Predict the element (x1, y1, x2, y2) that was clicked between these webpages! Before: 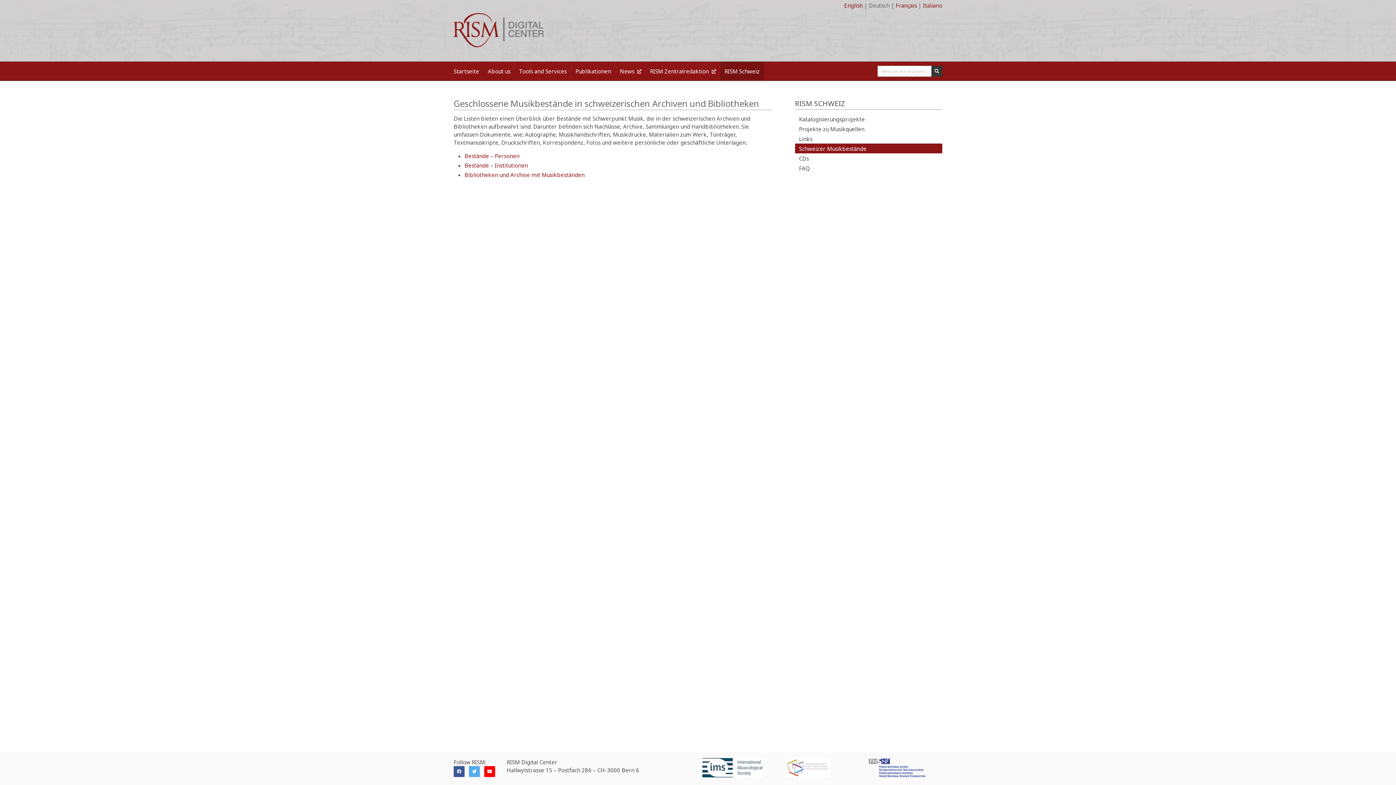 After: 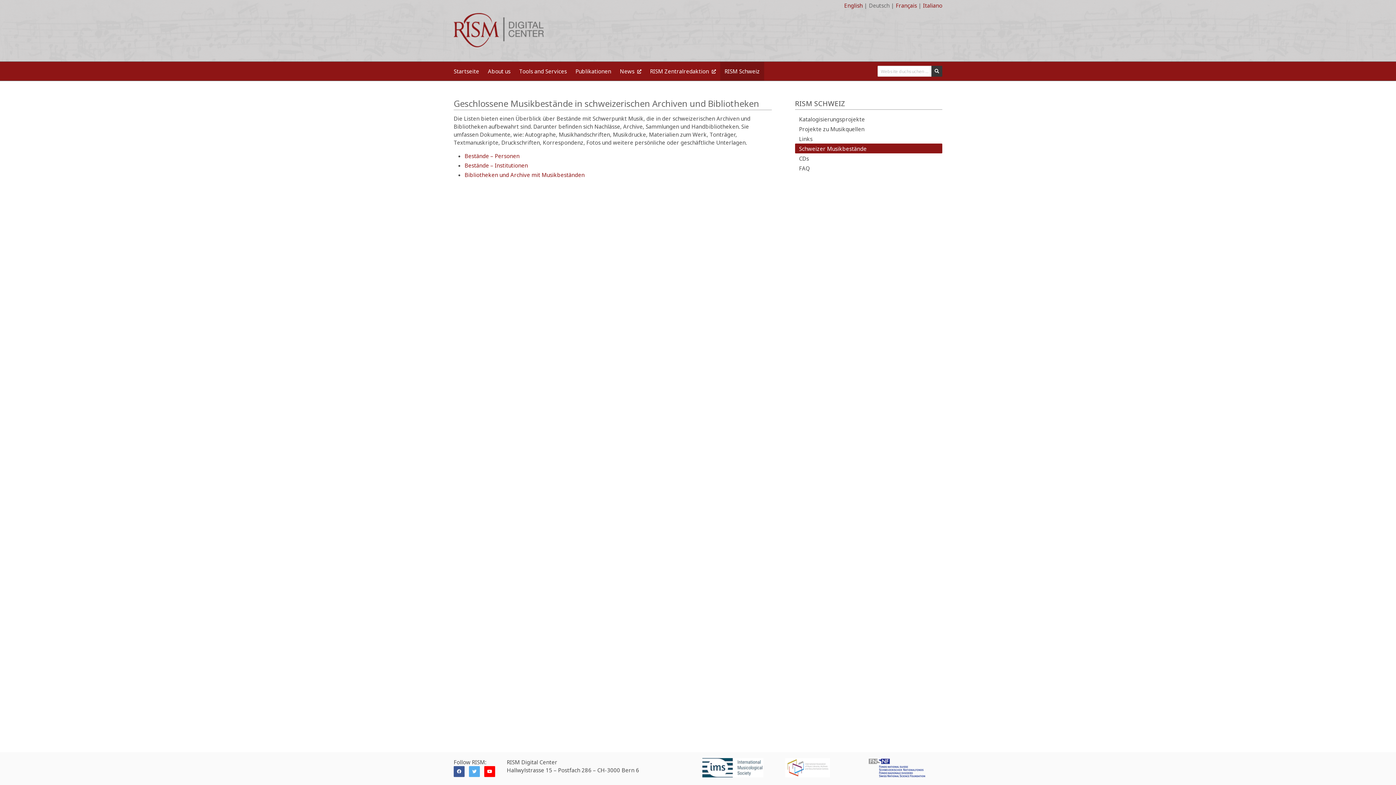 Action: bbox: (795, 143, 942, 153) label: Schweizer Musikbestände